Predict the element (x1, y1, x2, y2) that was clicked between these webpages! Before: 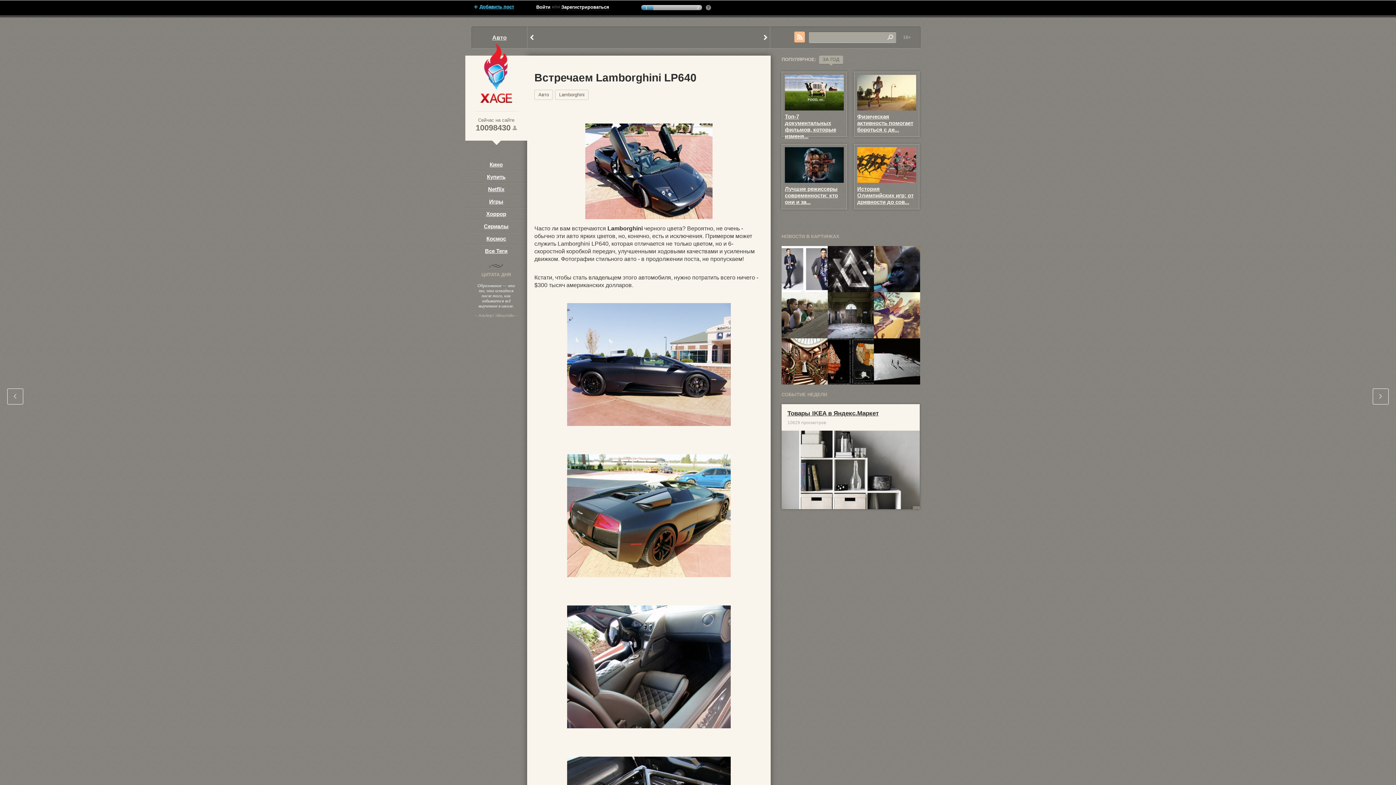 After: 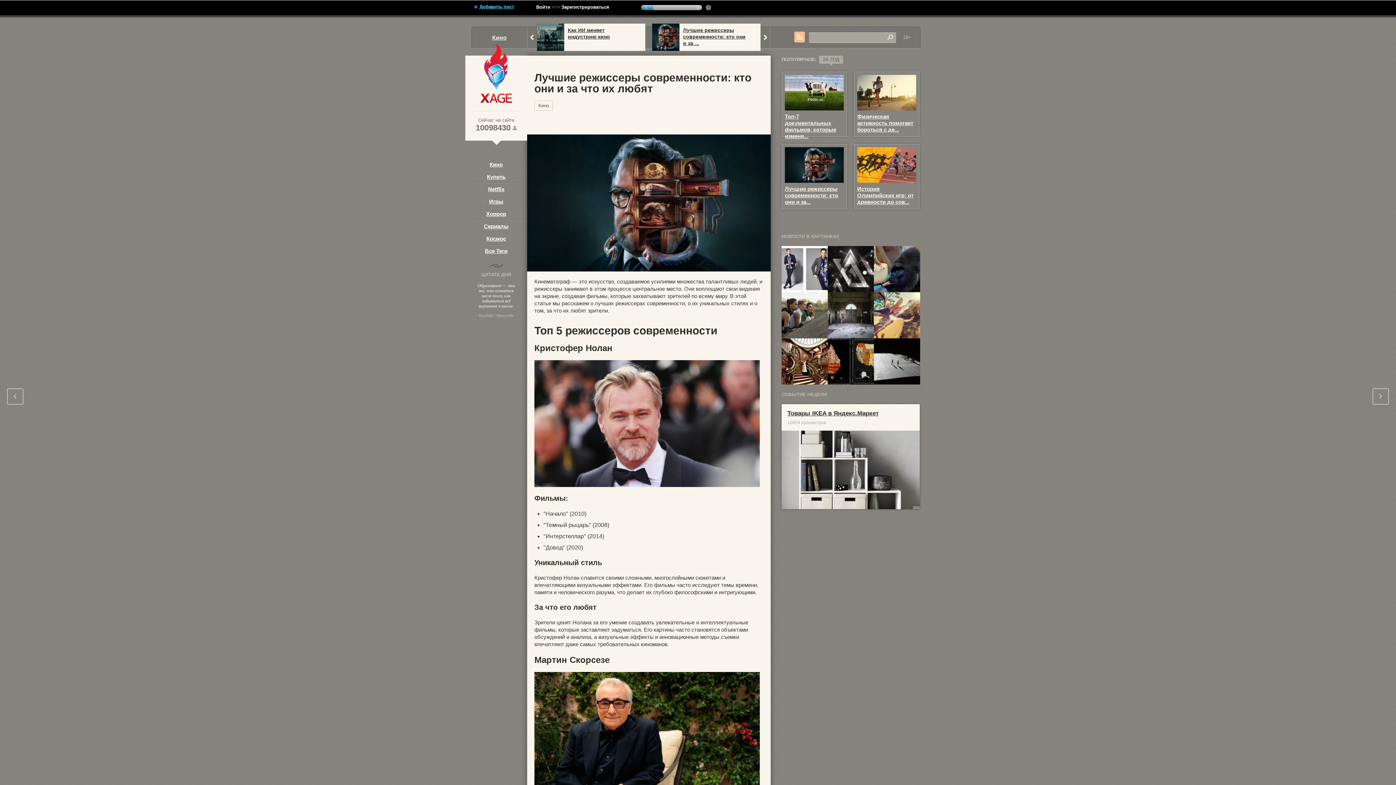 Action: bbox: (785, 147, 844, 153)